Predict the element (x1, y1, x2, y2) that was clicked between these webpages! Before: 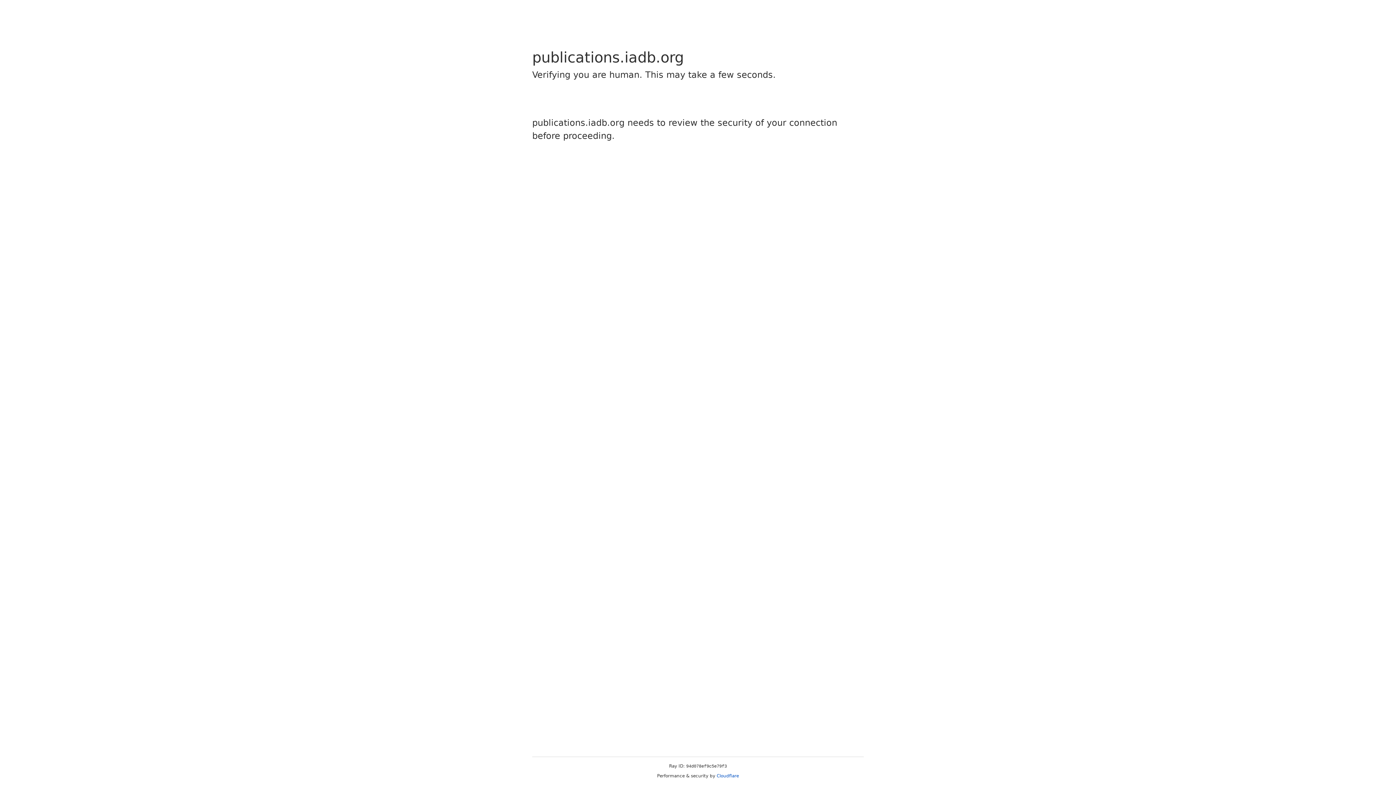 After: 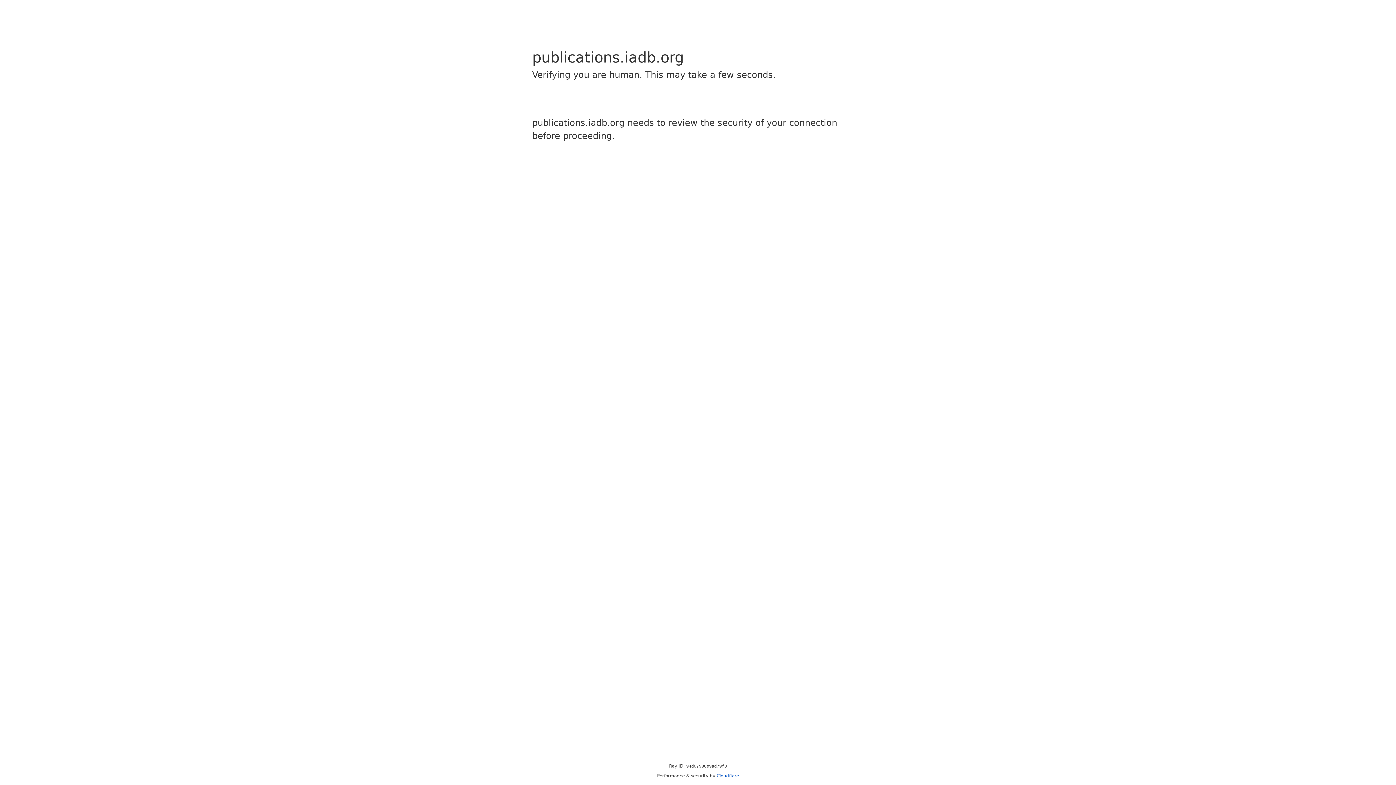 Action: label: Cloudflare bbox: (716, 773, 739, 778)